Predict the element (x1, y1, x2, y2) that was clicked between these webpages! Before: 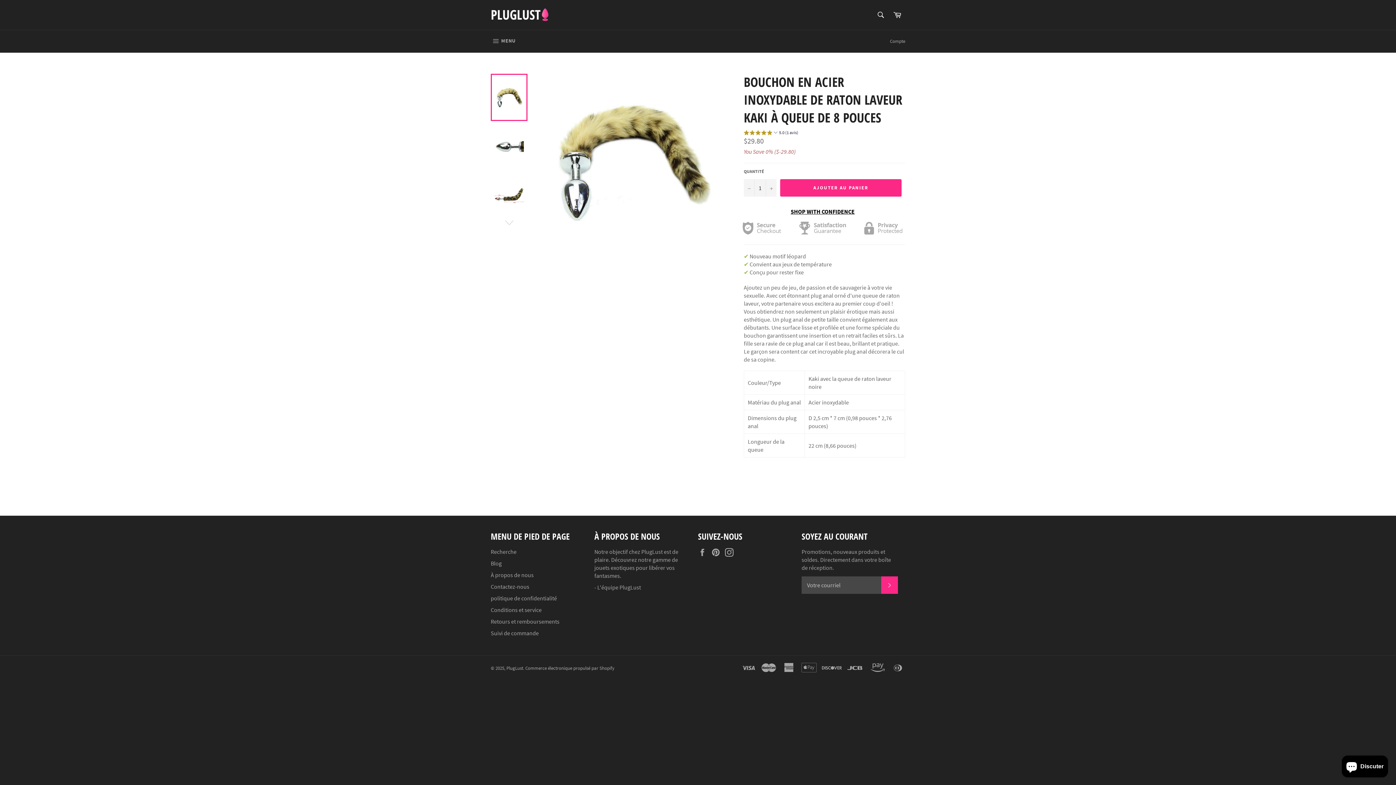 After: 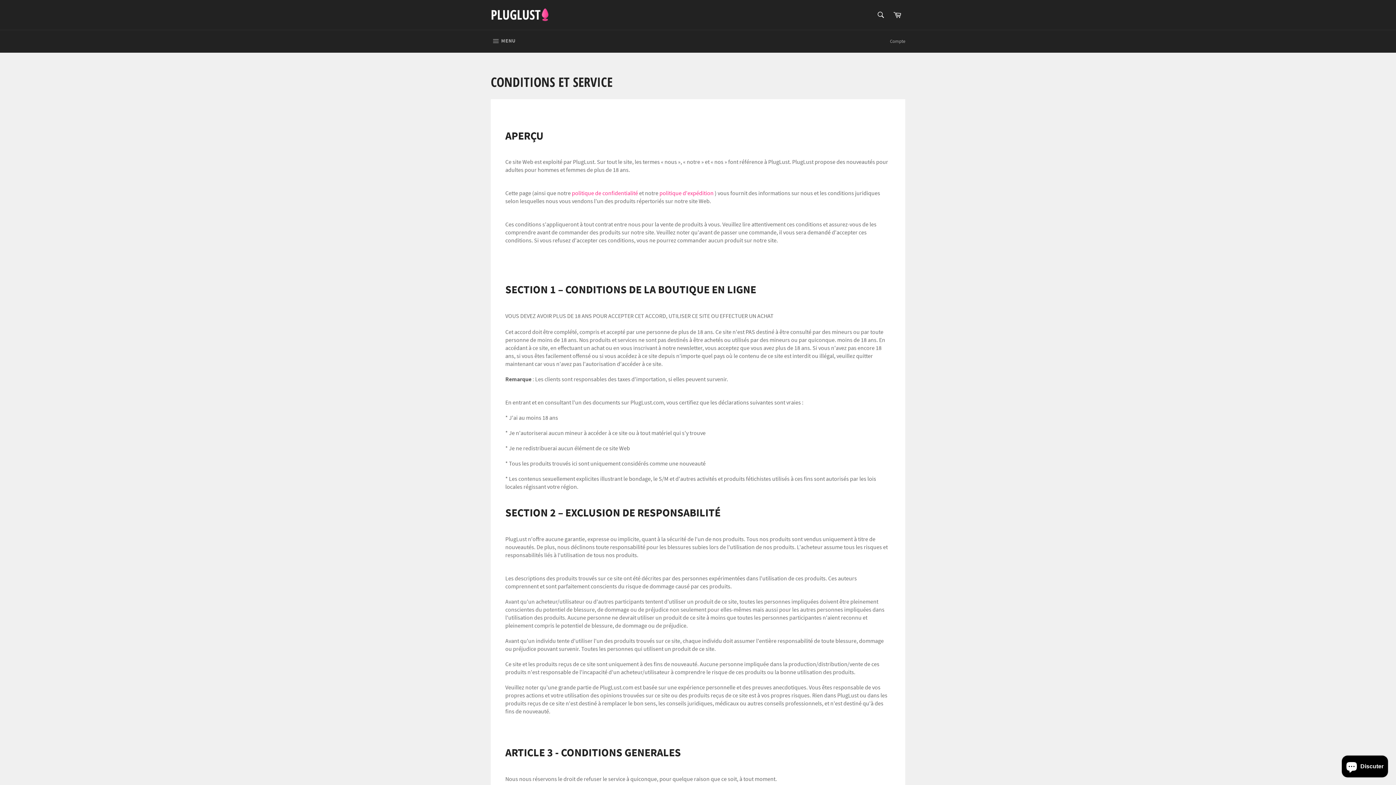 Action: label: Conditions et service bbox: (490, 606, 541, 613)